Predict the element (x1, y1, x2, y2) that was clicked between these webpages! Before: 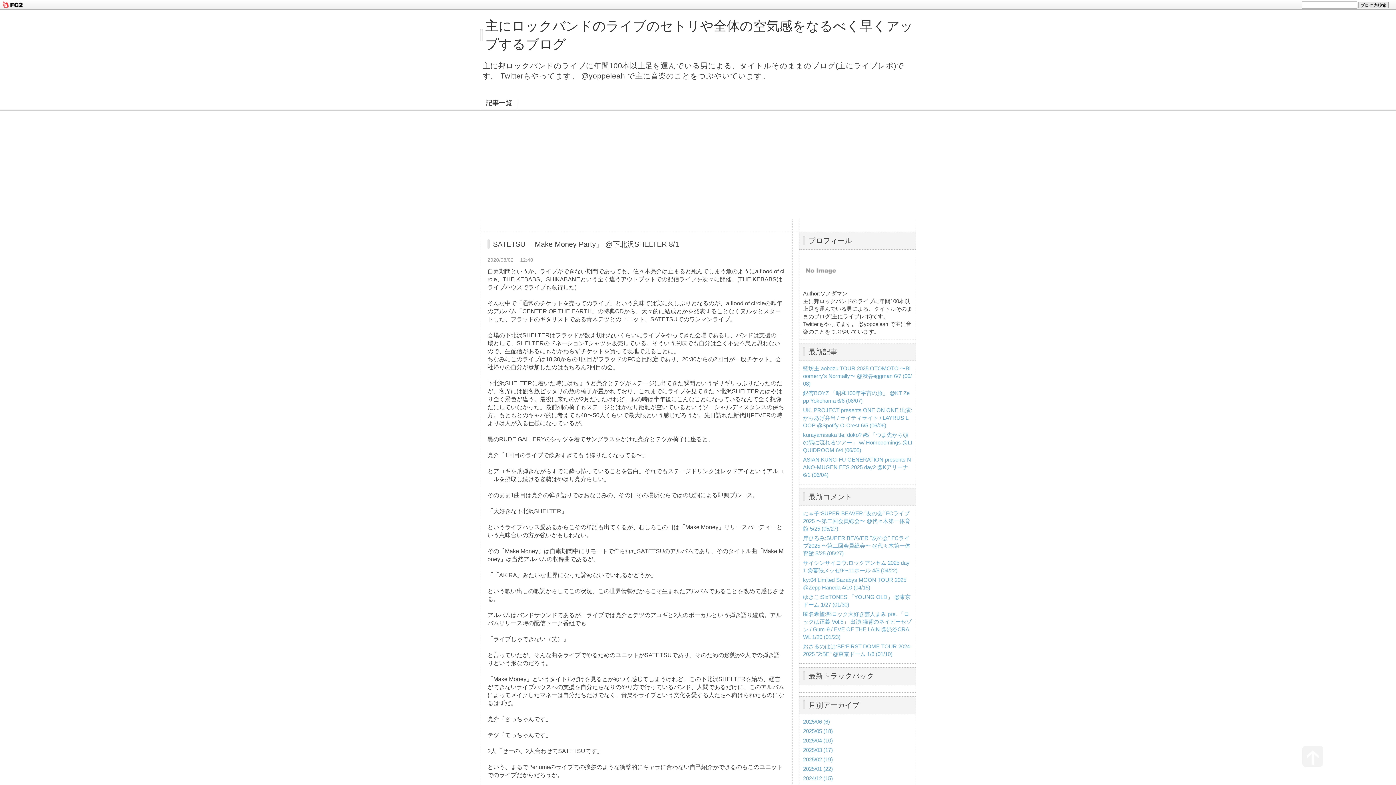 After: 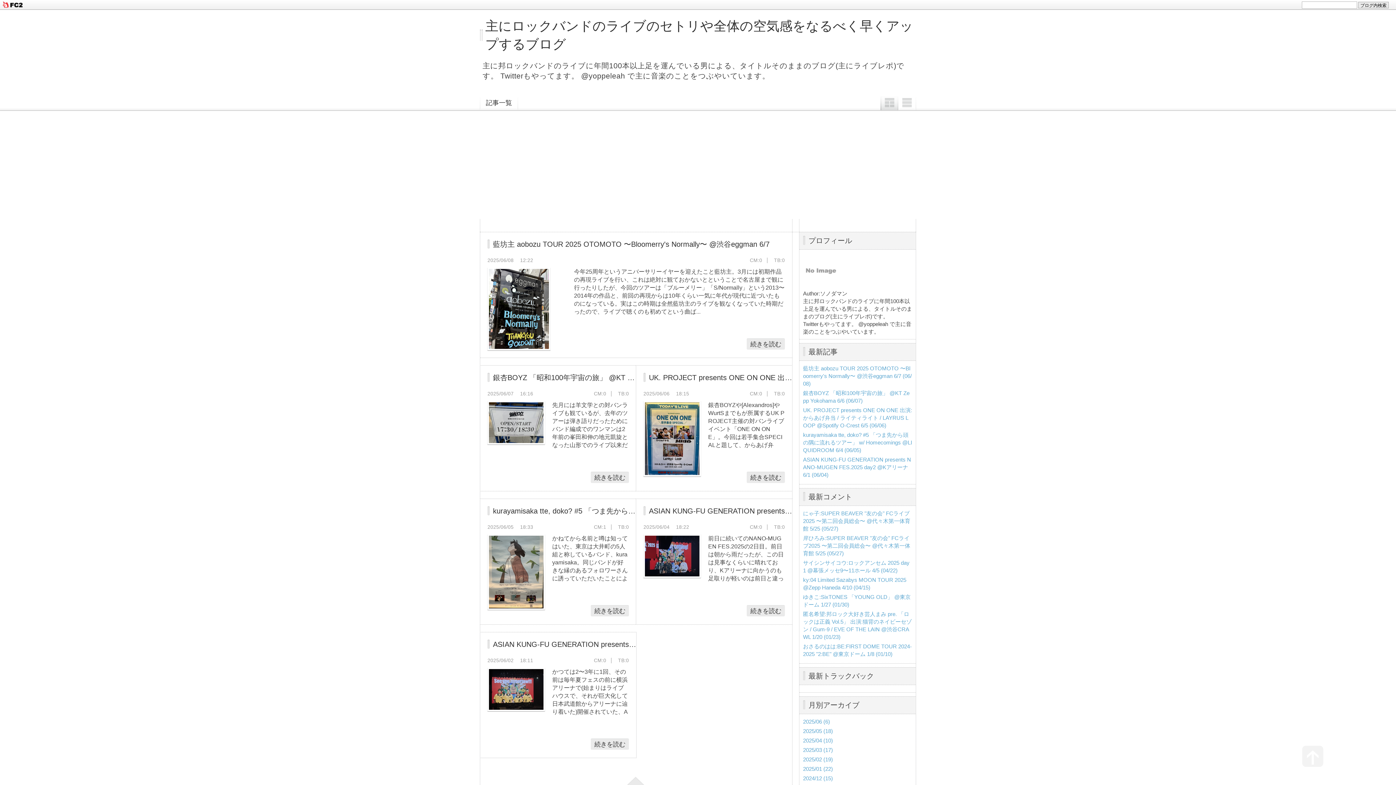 Action: label: 2025/06 (6) bbox: (803, 718, 830, 725)